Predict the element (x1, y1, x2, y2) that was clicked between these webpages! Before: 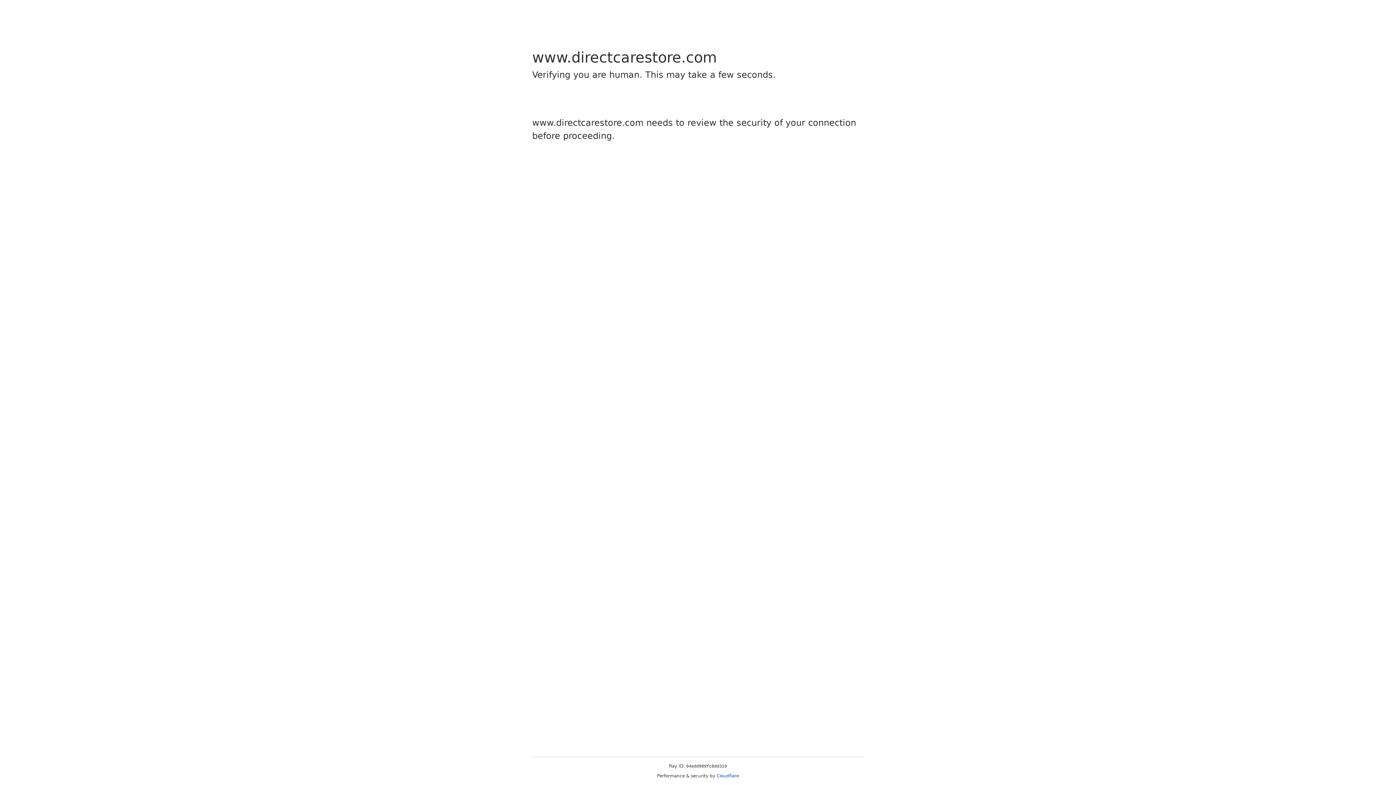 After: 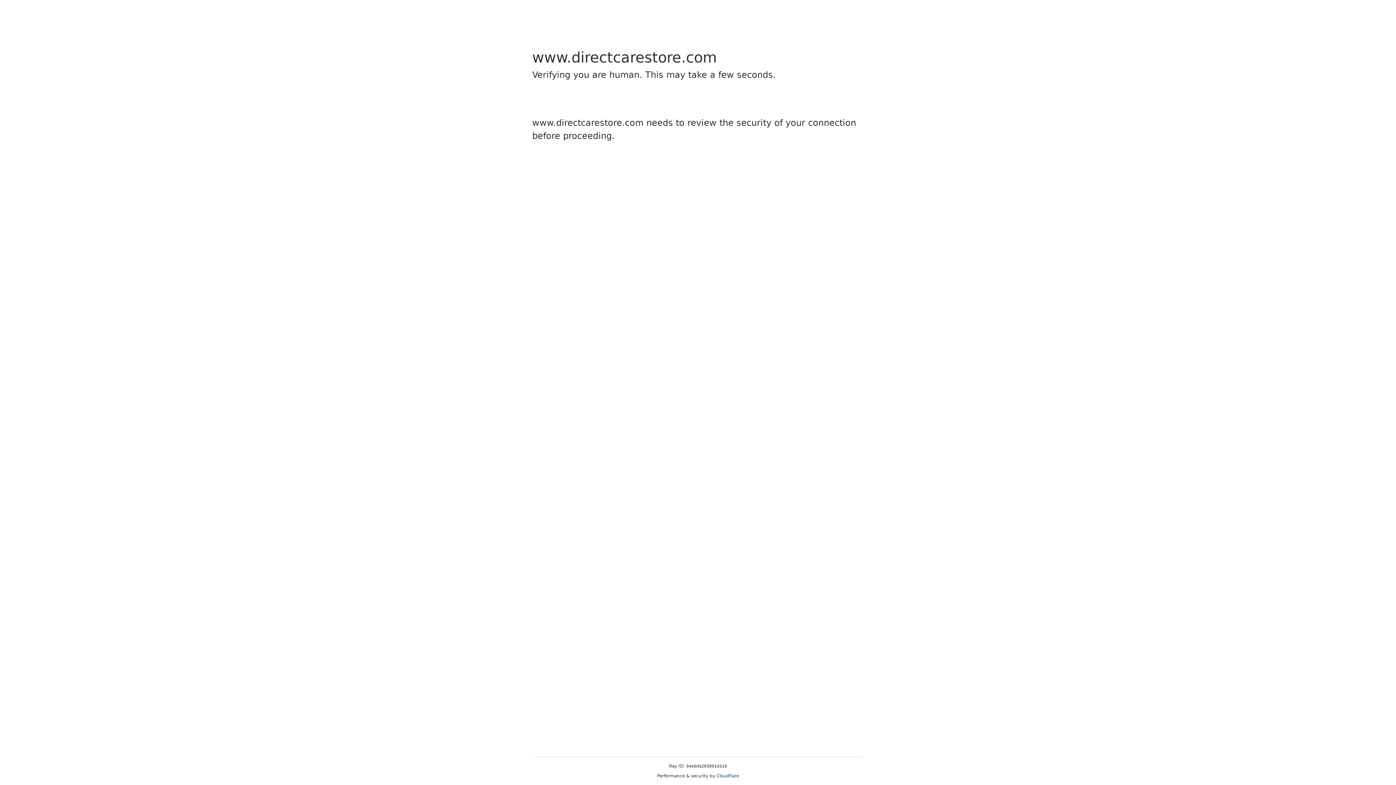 Action: bbox: (716, 773, 739, 778) label: Cloudflare